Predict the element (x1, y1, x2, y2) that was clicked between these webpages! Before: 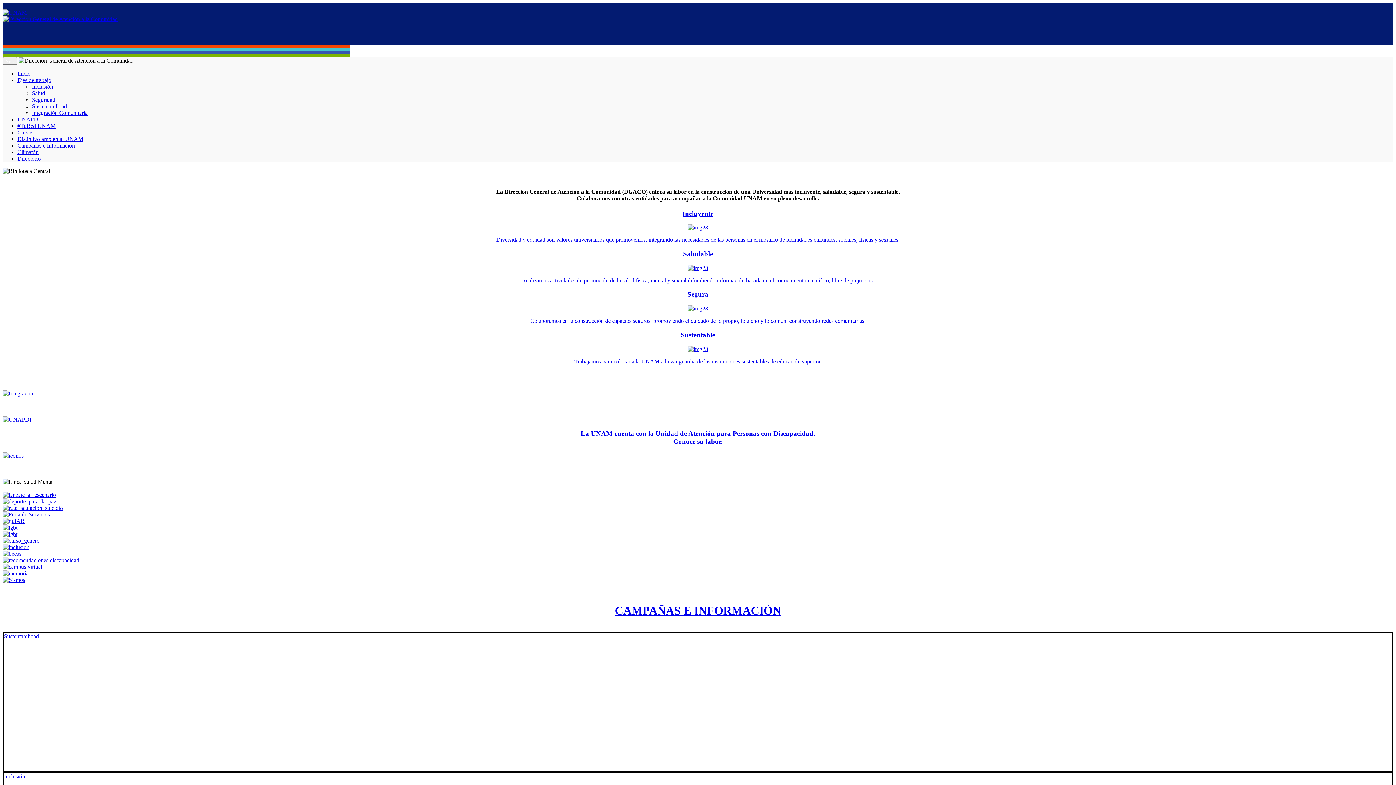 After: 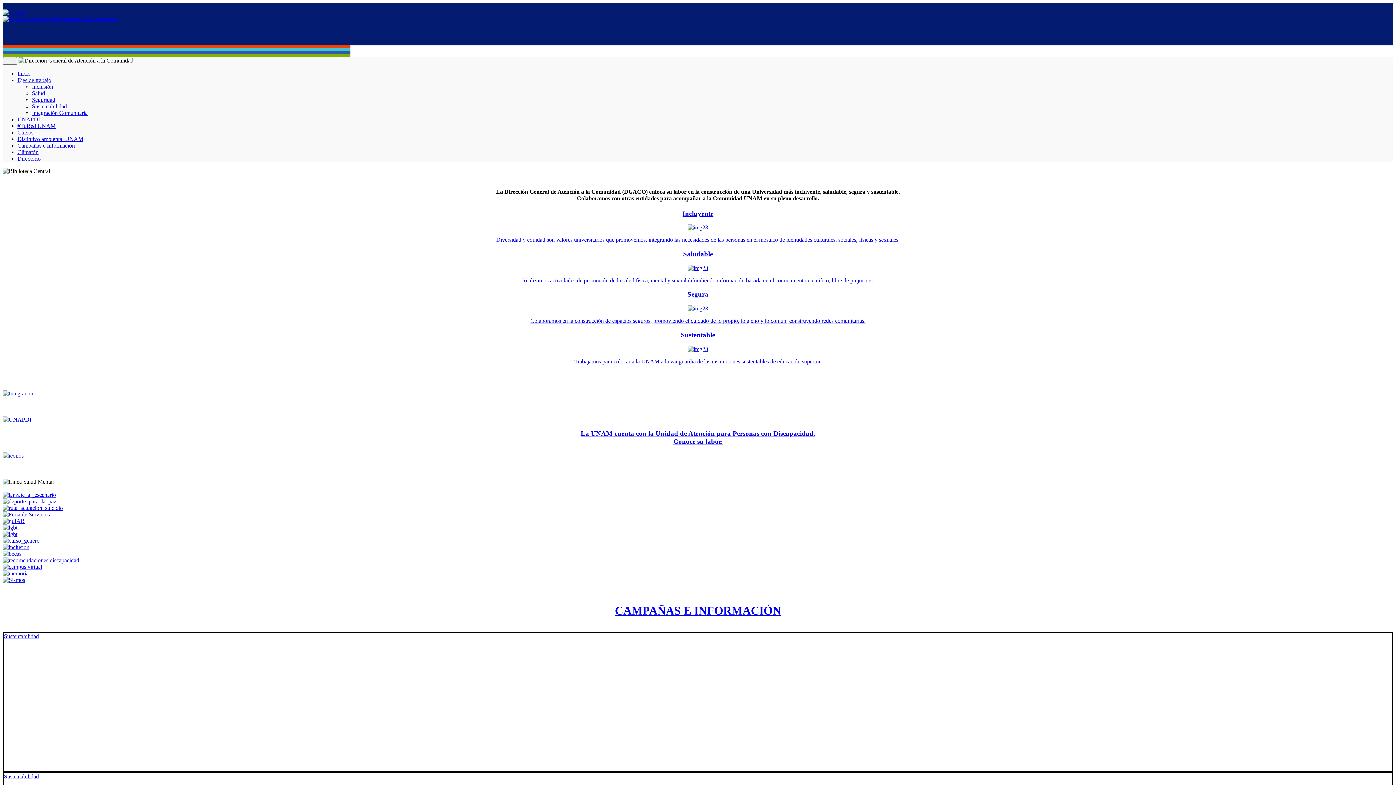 Action: bbox: (17, 136, 83, 142) label: Distintivo ambiental UNAM